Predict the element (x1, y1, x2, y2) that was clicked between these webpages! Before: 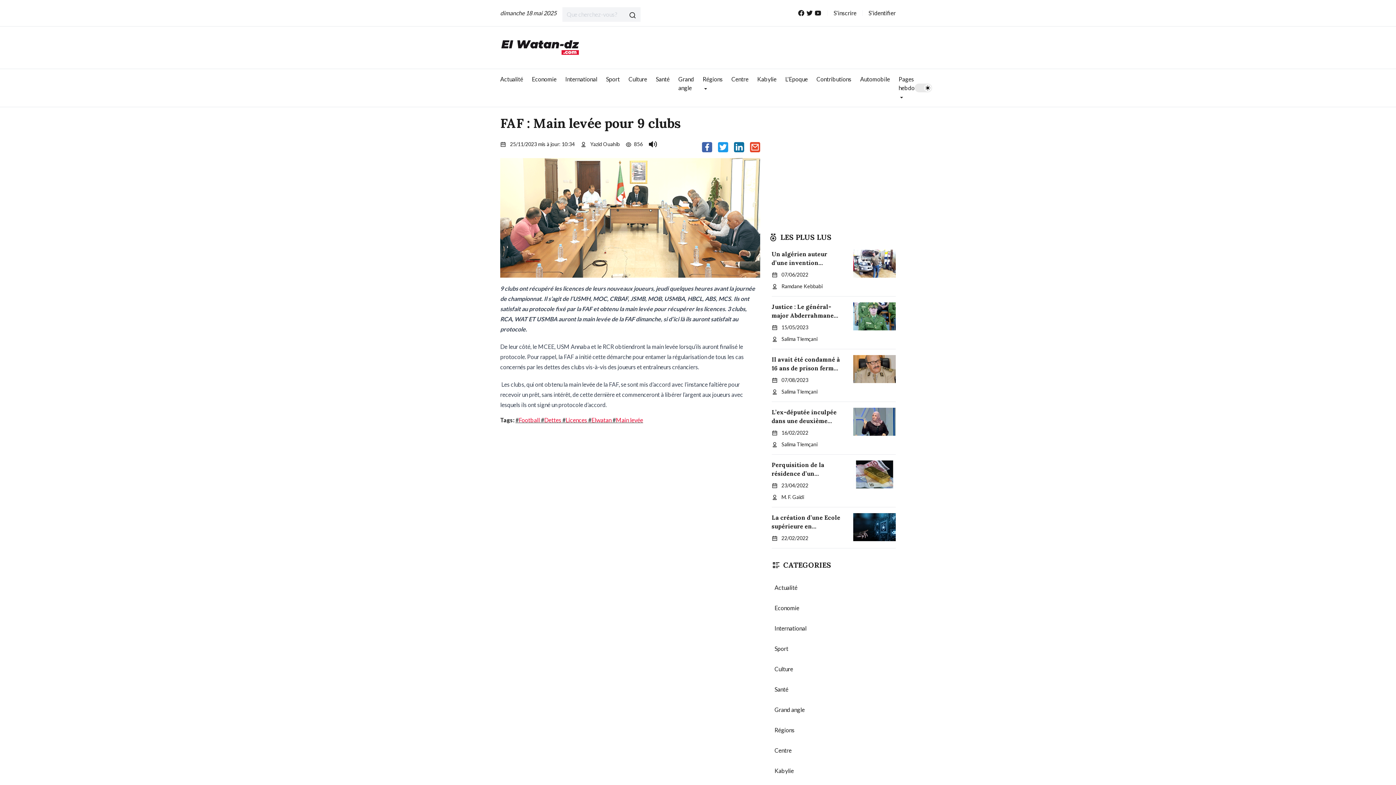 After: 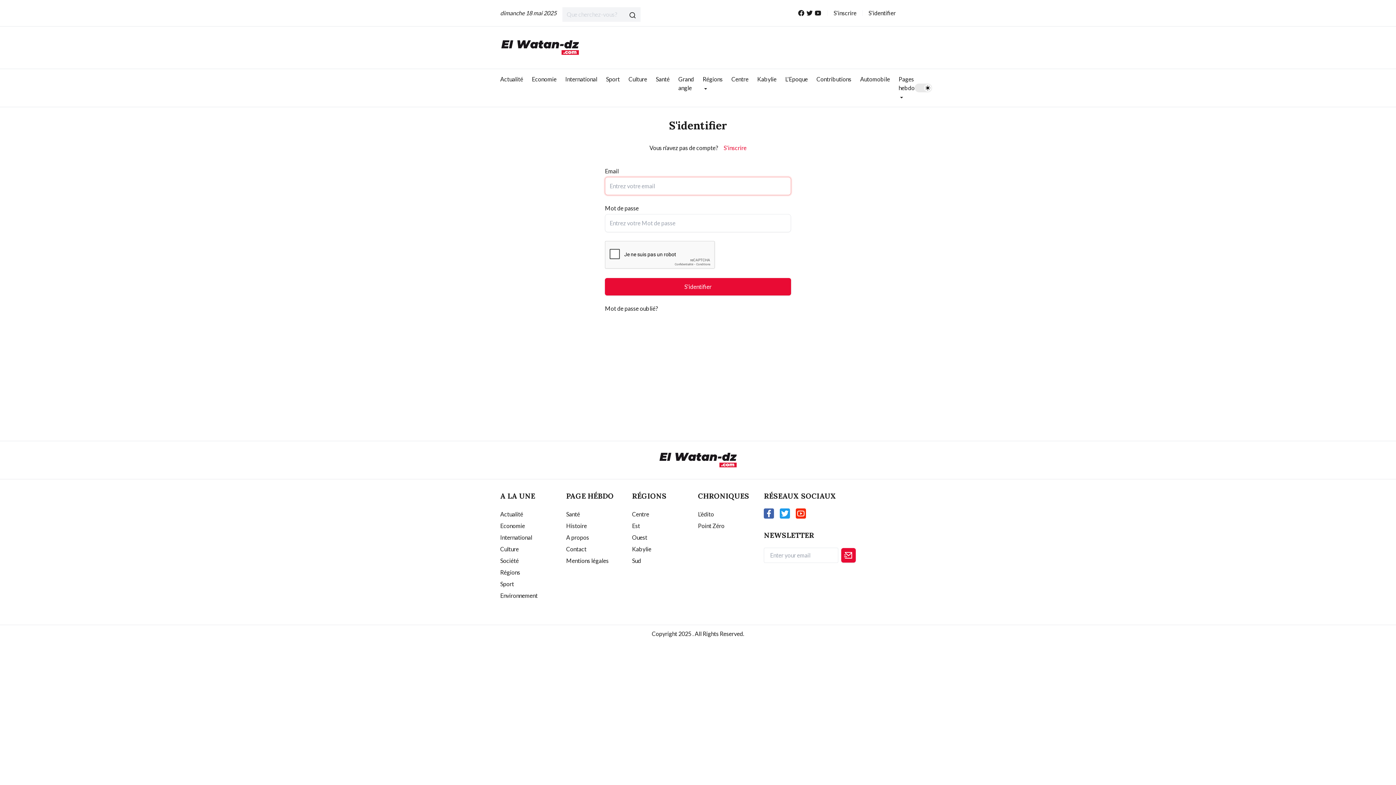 Action: label: S'identifier bbox: (868, 9, 896, 16)